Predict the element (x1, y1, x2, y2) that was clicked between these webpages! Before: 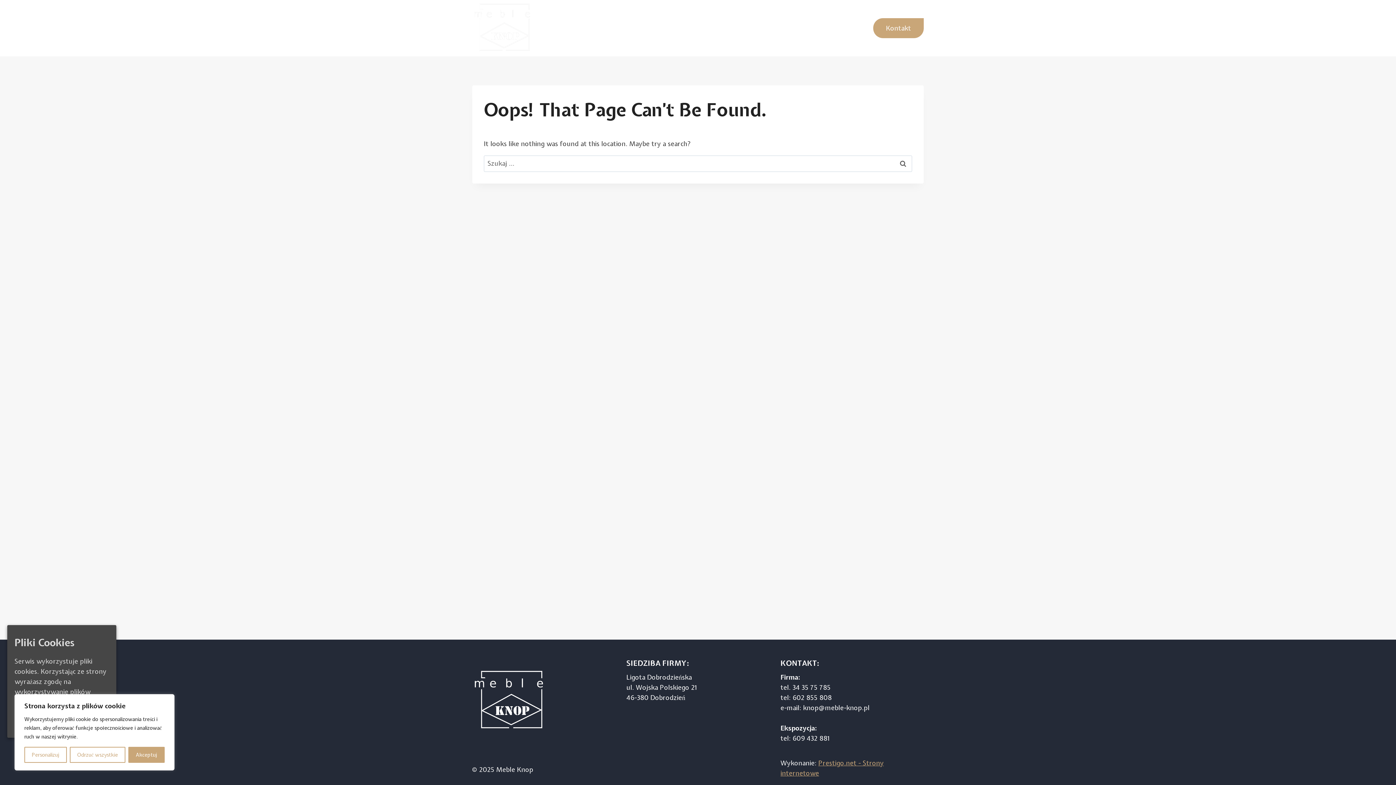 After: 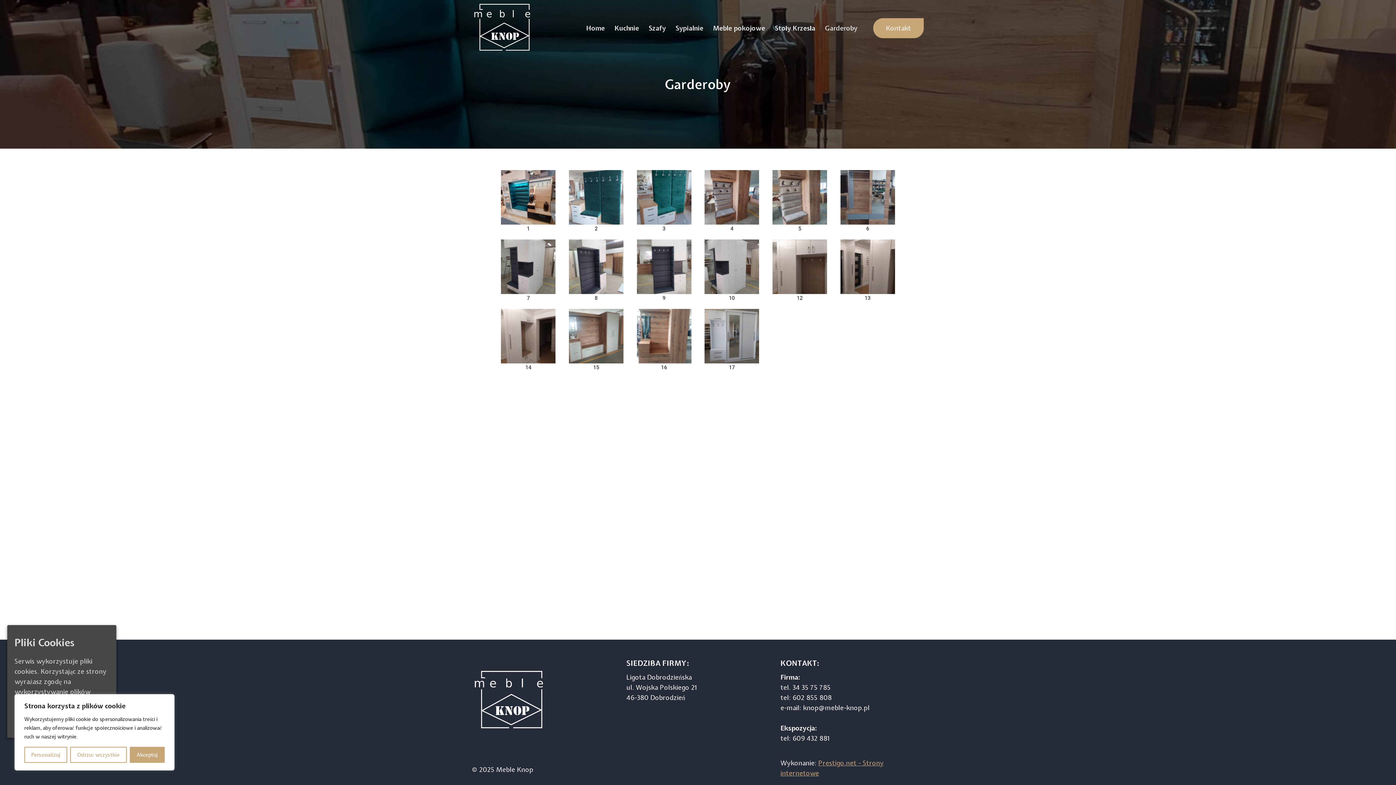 Action: bbox: (820, 19, 862, 37) label: Garderoby